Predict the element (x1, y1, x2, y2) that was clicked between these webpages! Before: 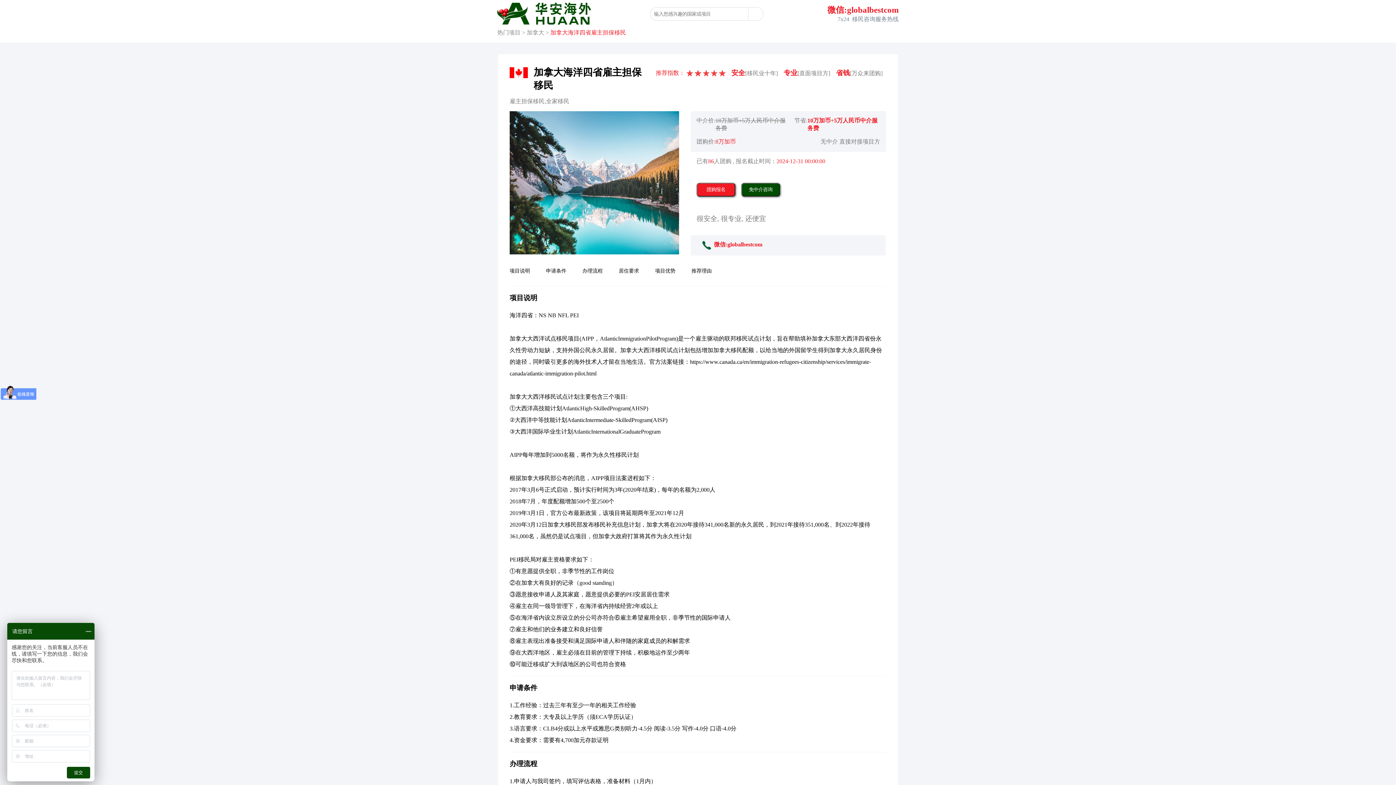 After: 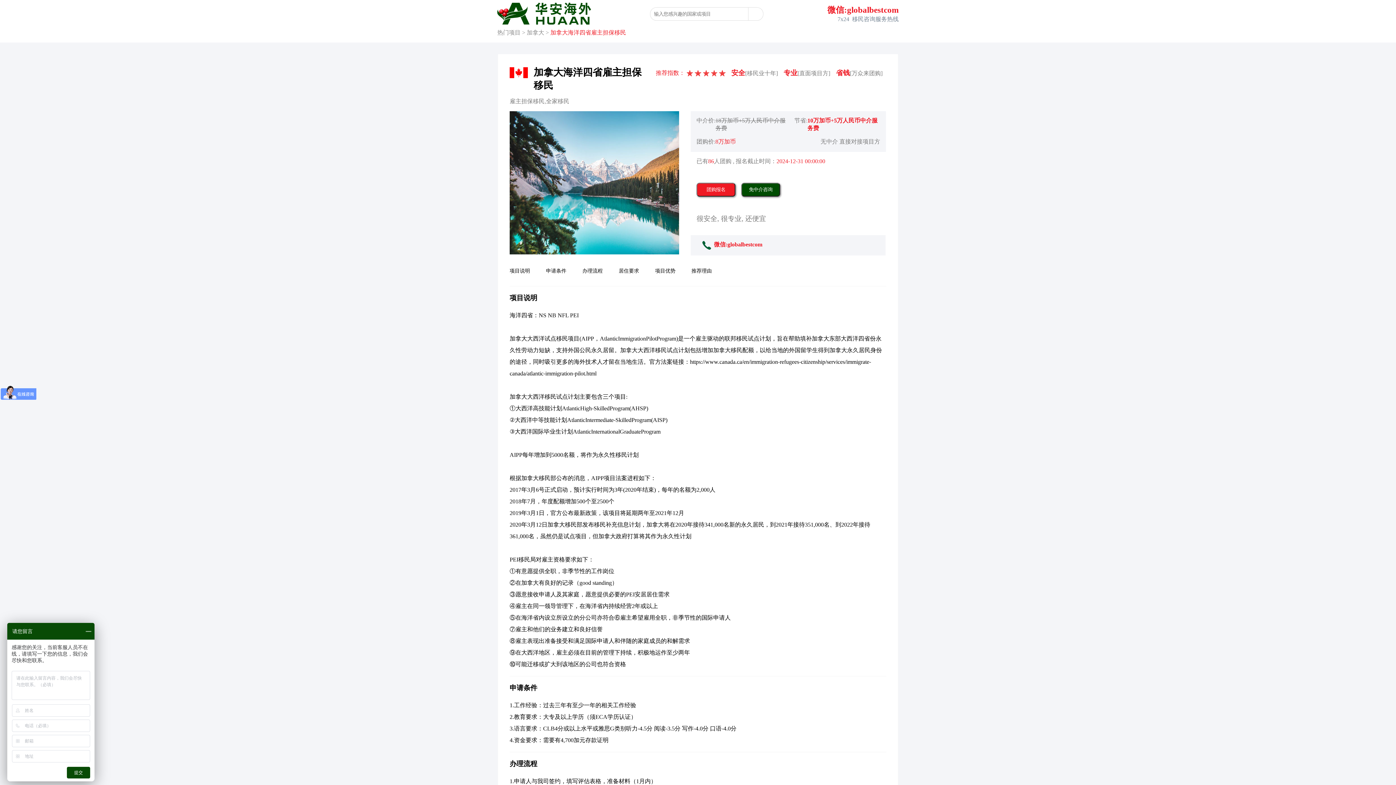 Action: bbox: (696, 117, 715, 124) label: 中介价: